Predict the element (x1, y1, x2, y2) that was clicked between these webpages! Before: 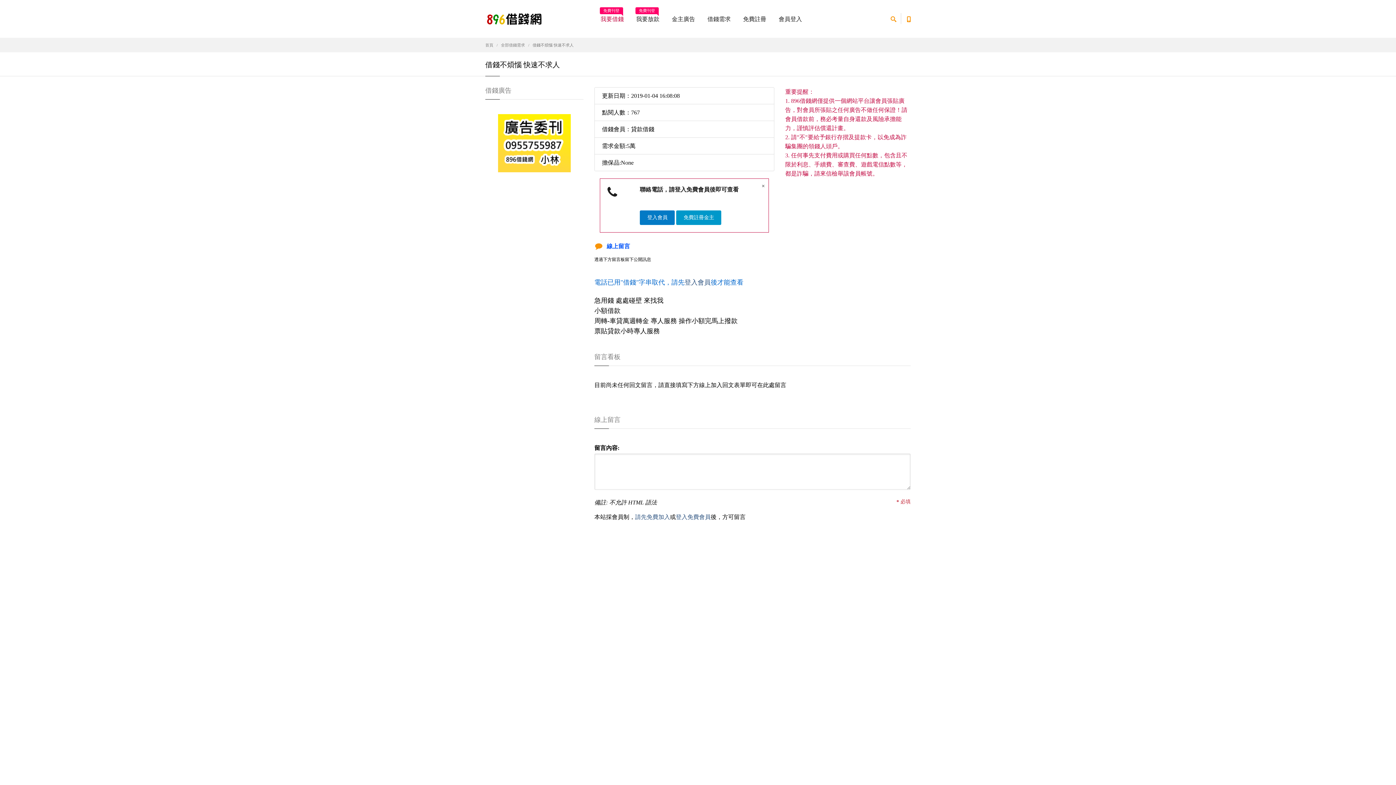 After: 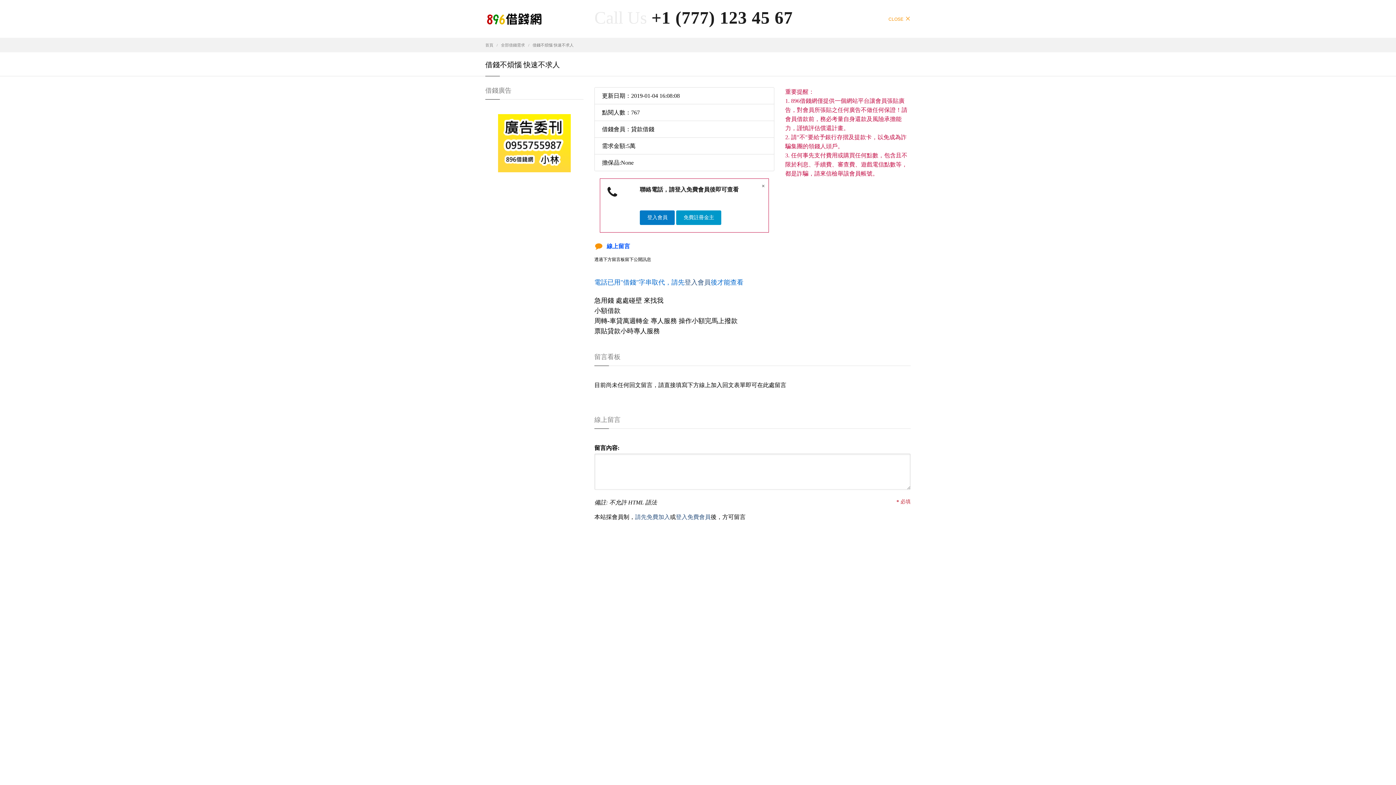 Action: bbox: (901, 13, 916, 21)